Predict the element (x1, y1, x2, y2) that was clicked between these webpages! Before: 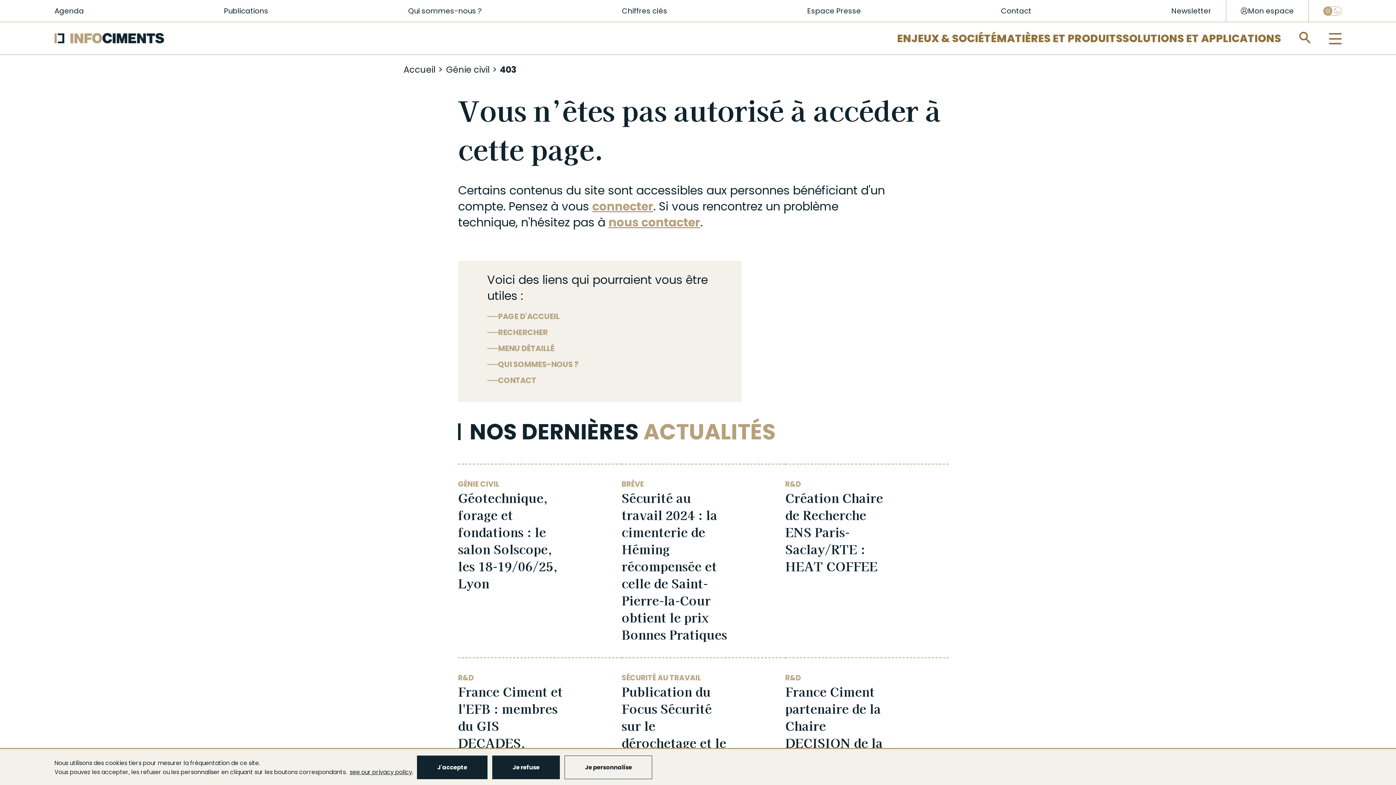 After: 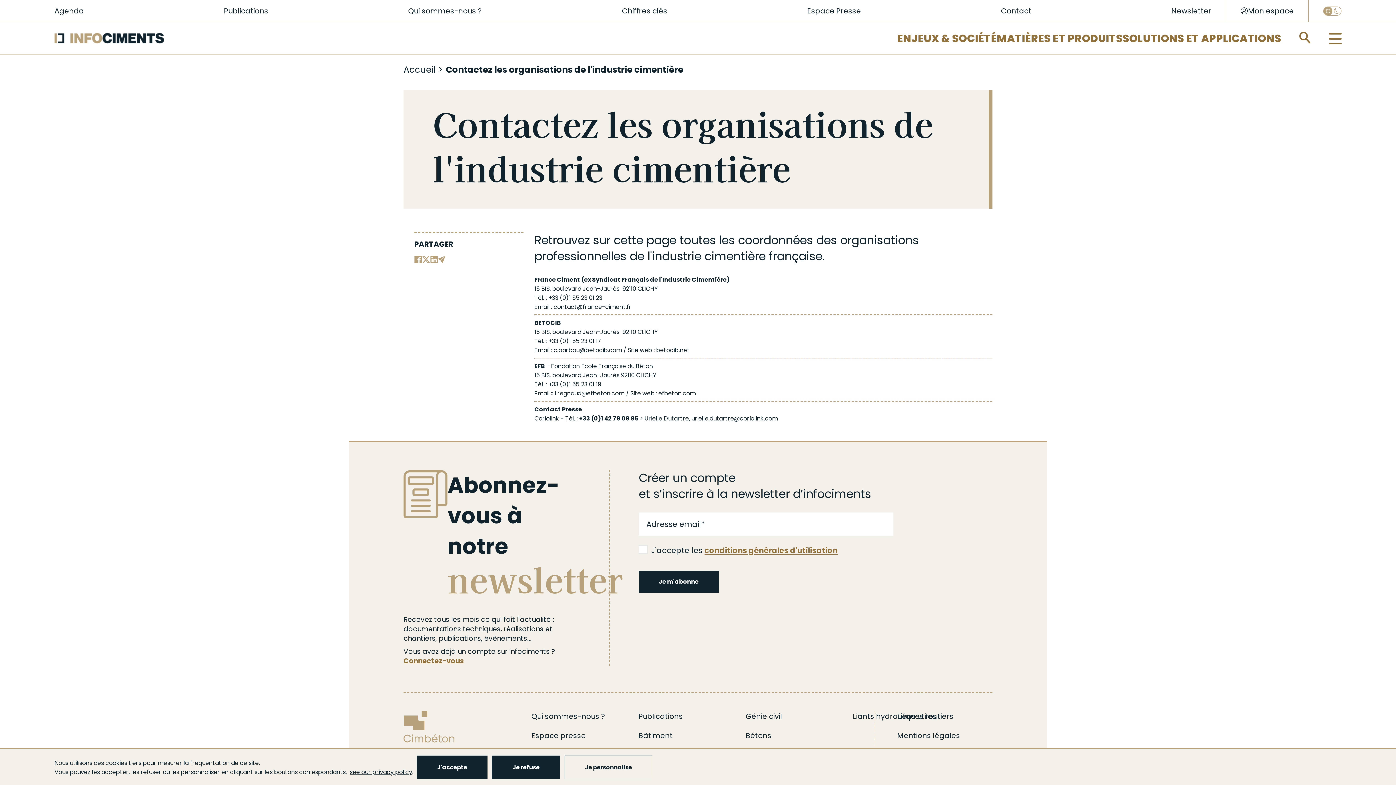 Action: bbox: (986, 0, 1046, 21) label: Contact